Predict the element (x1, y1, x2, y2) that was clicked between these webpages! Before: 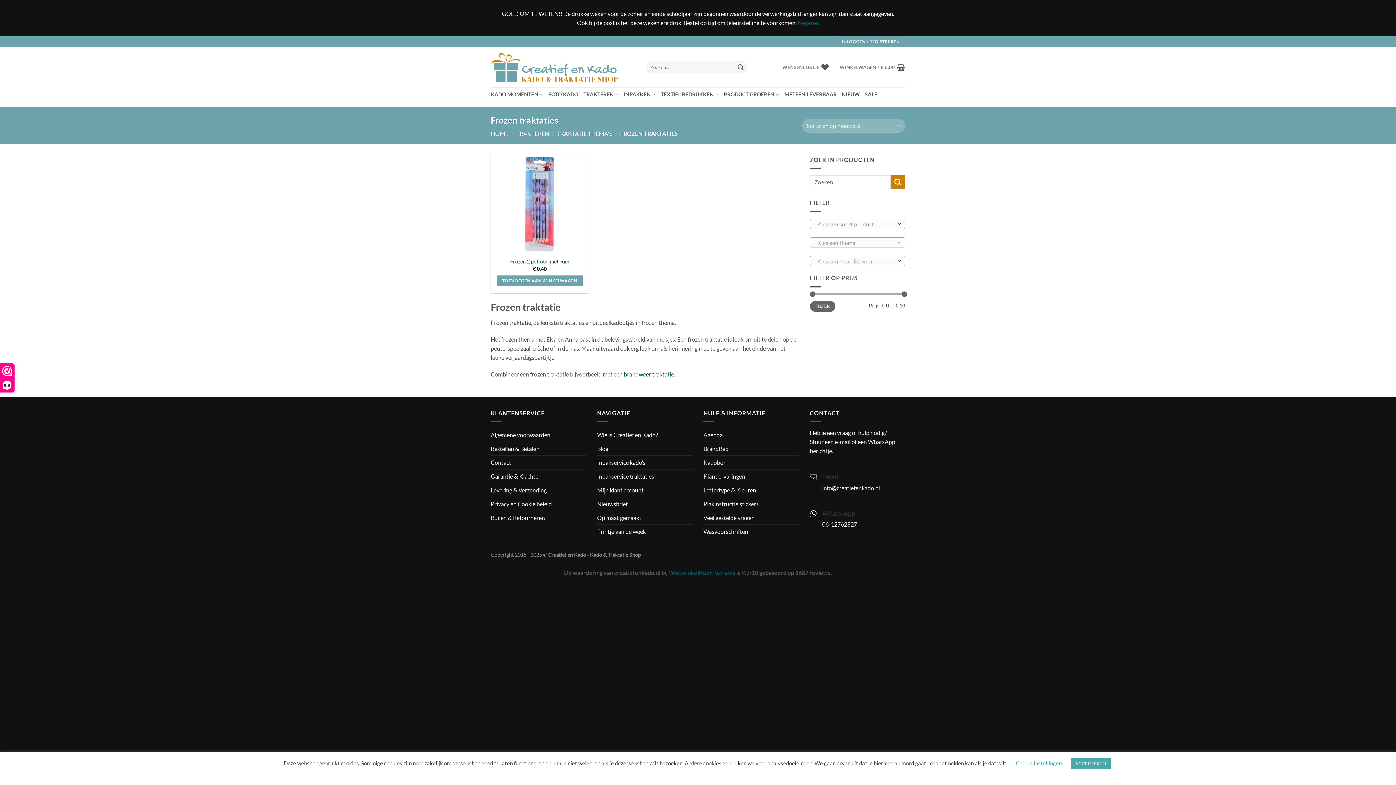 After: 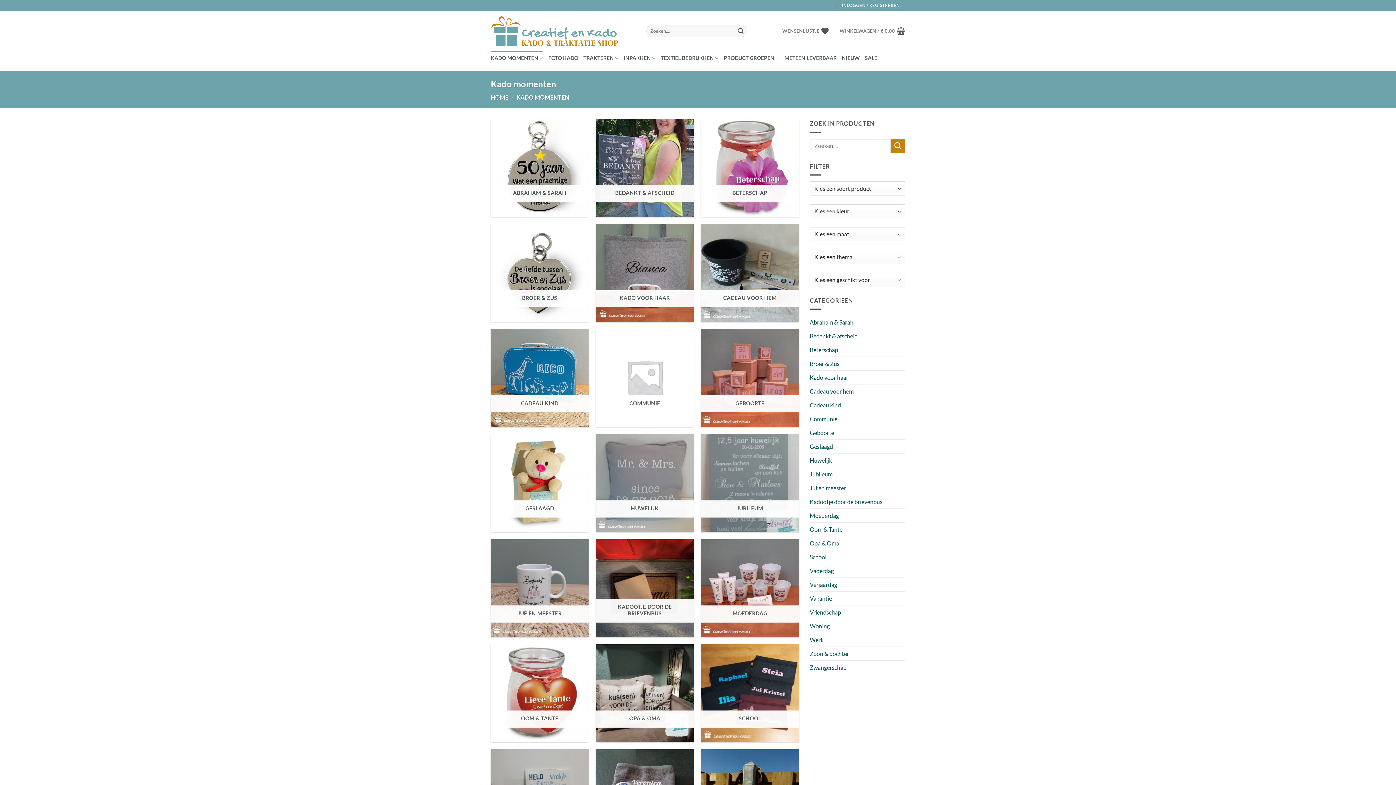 Action: label: KADO MOMENTEN bbox: (490, 87, 543, 101)